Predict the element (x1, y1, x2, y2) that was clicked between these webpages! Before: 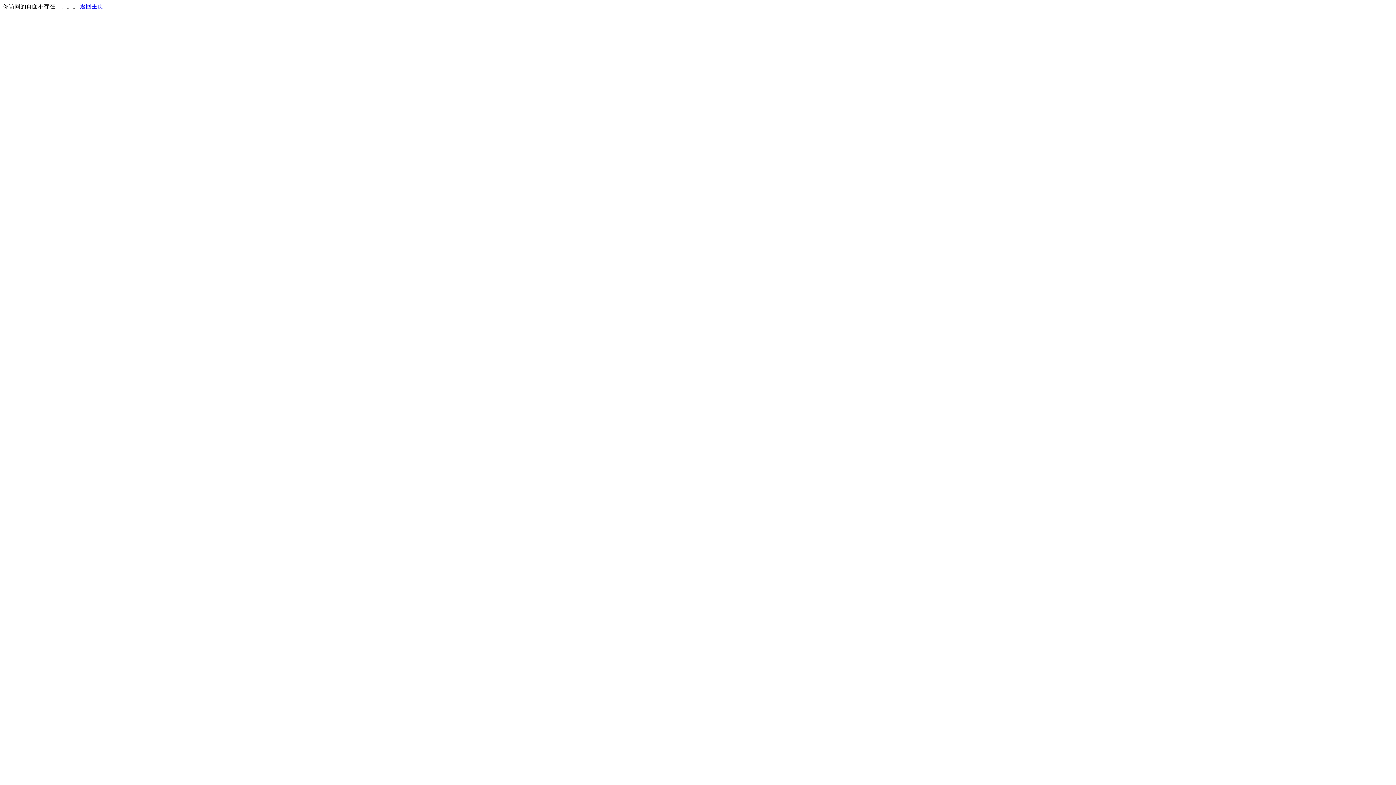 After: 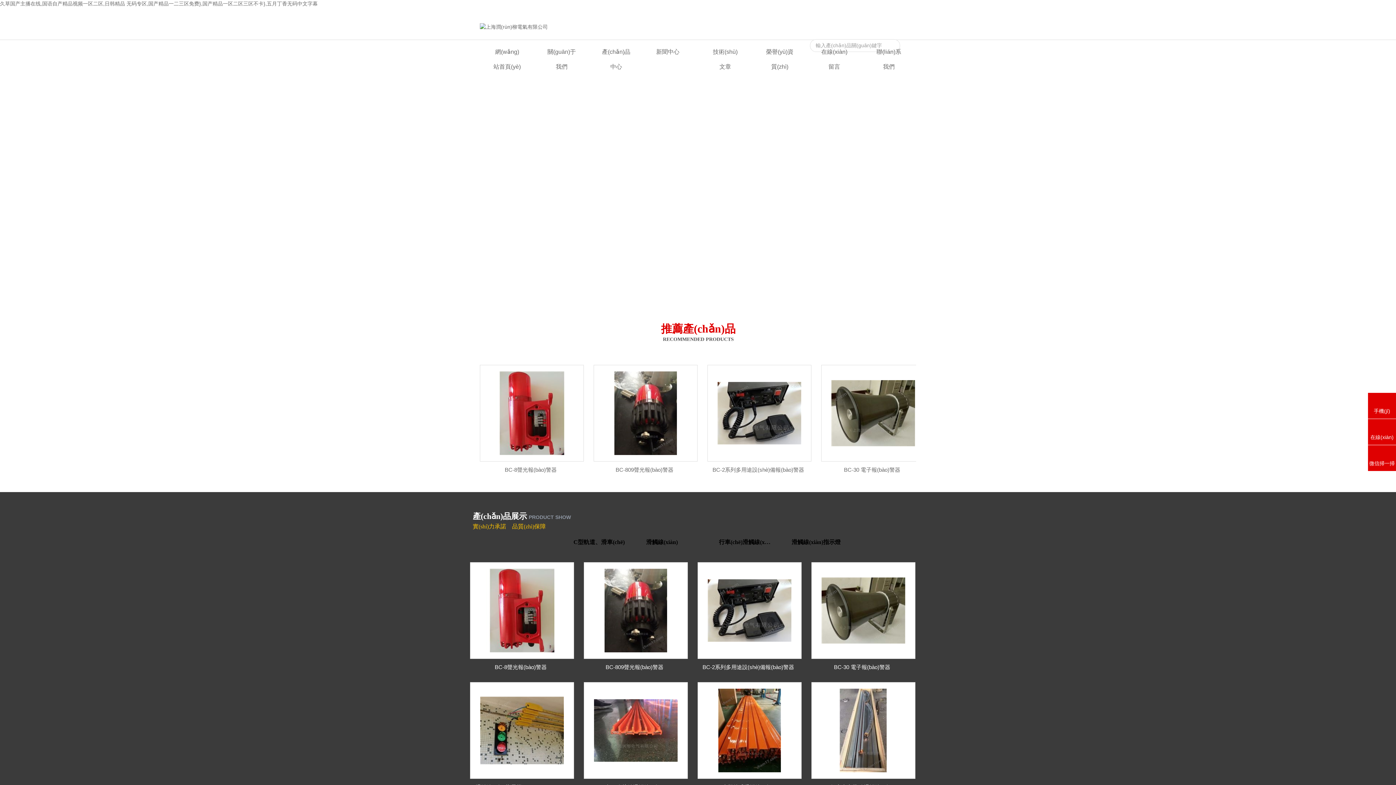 Action: label: 返回主页 bbox: (80, 3, 103, 9)